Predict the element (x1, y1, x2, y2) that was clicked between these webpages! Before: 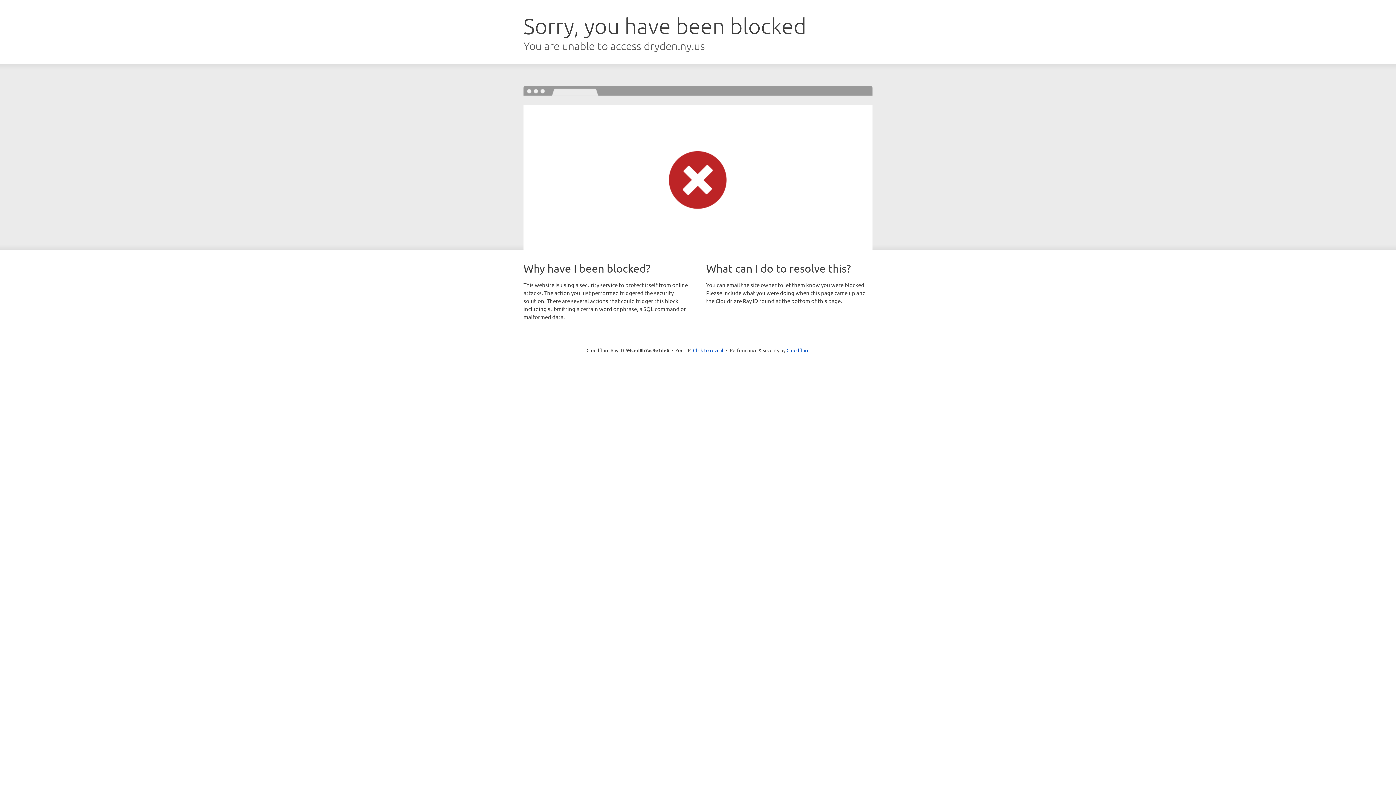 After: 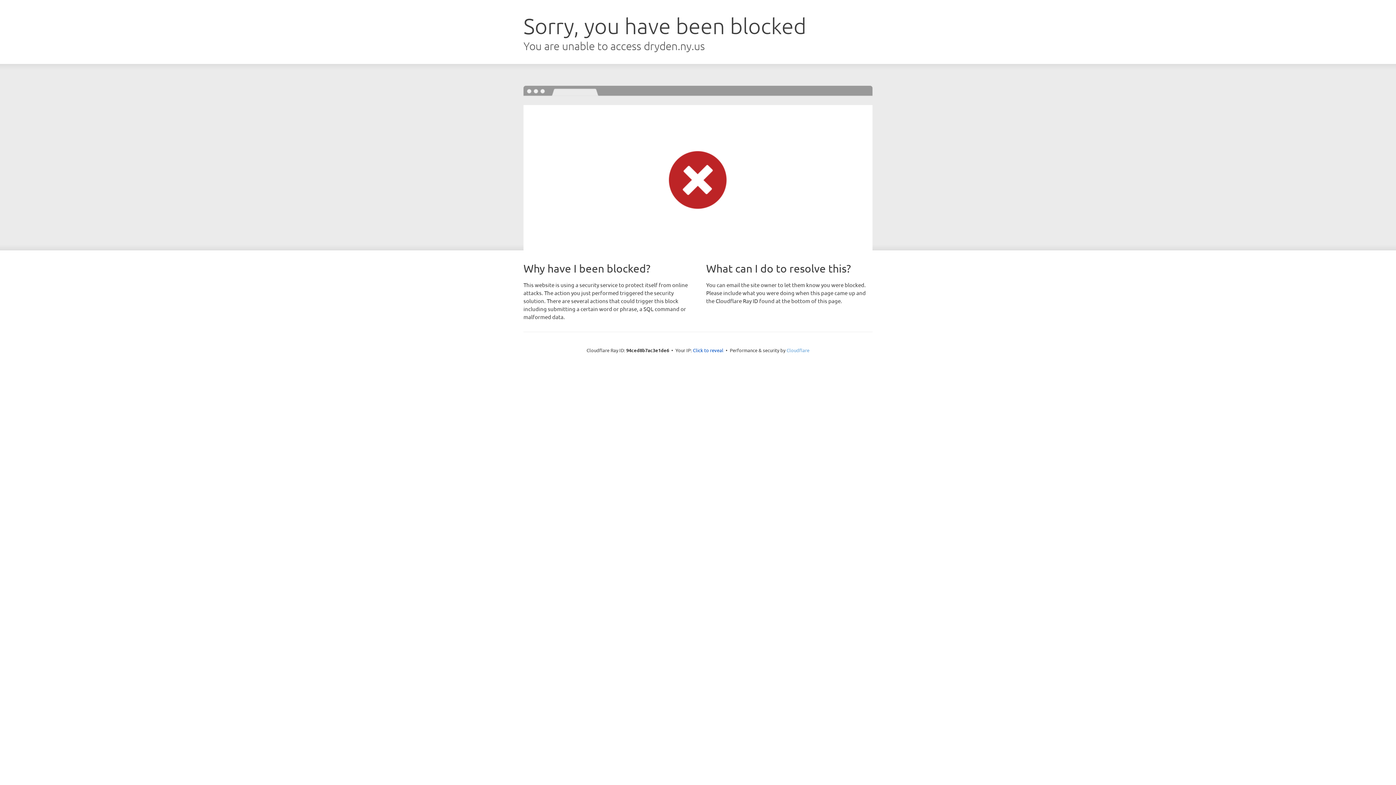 Action: bbox: (786, 347, 809, 353) label: Cloudflare